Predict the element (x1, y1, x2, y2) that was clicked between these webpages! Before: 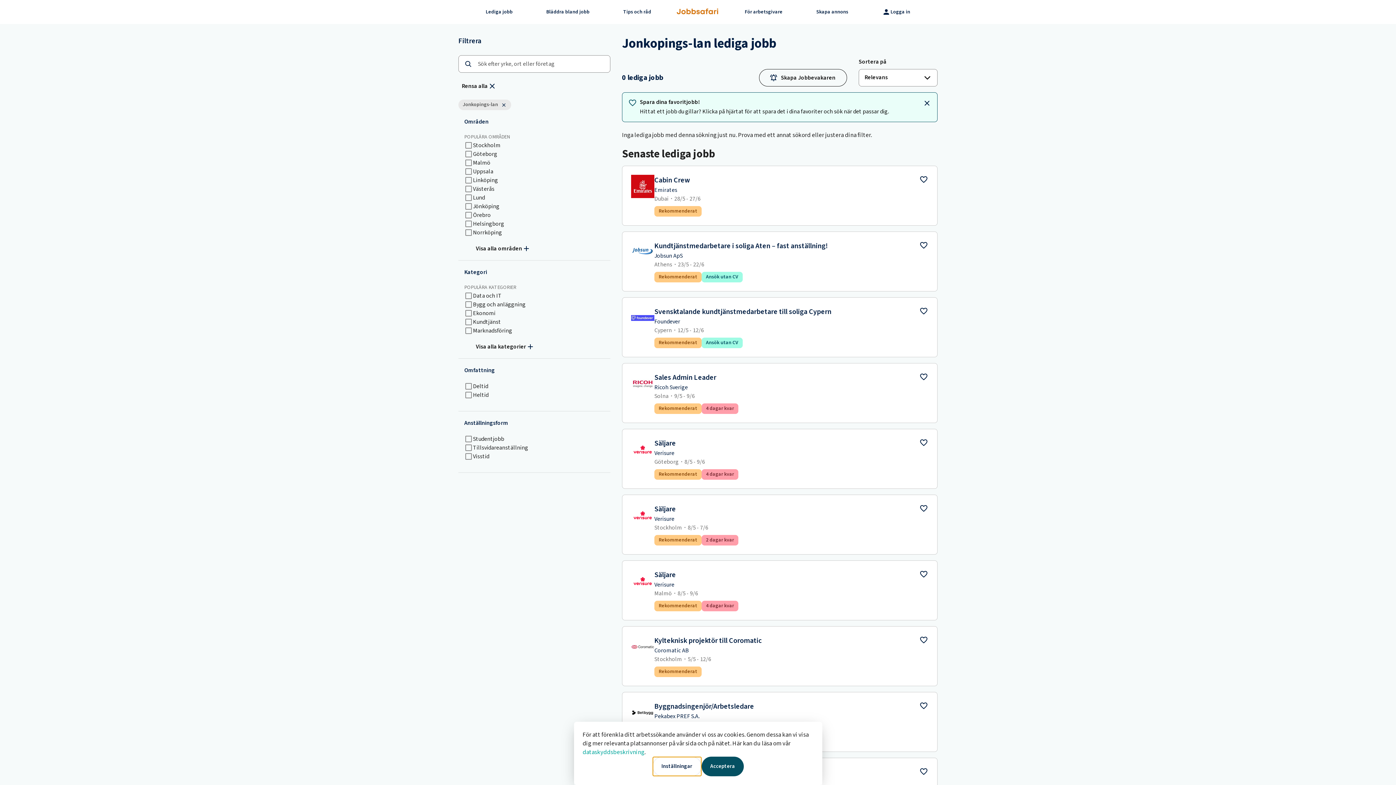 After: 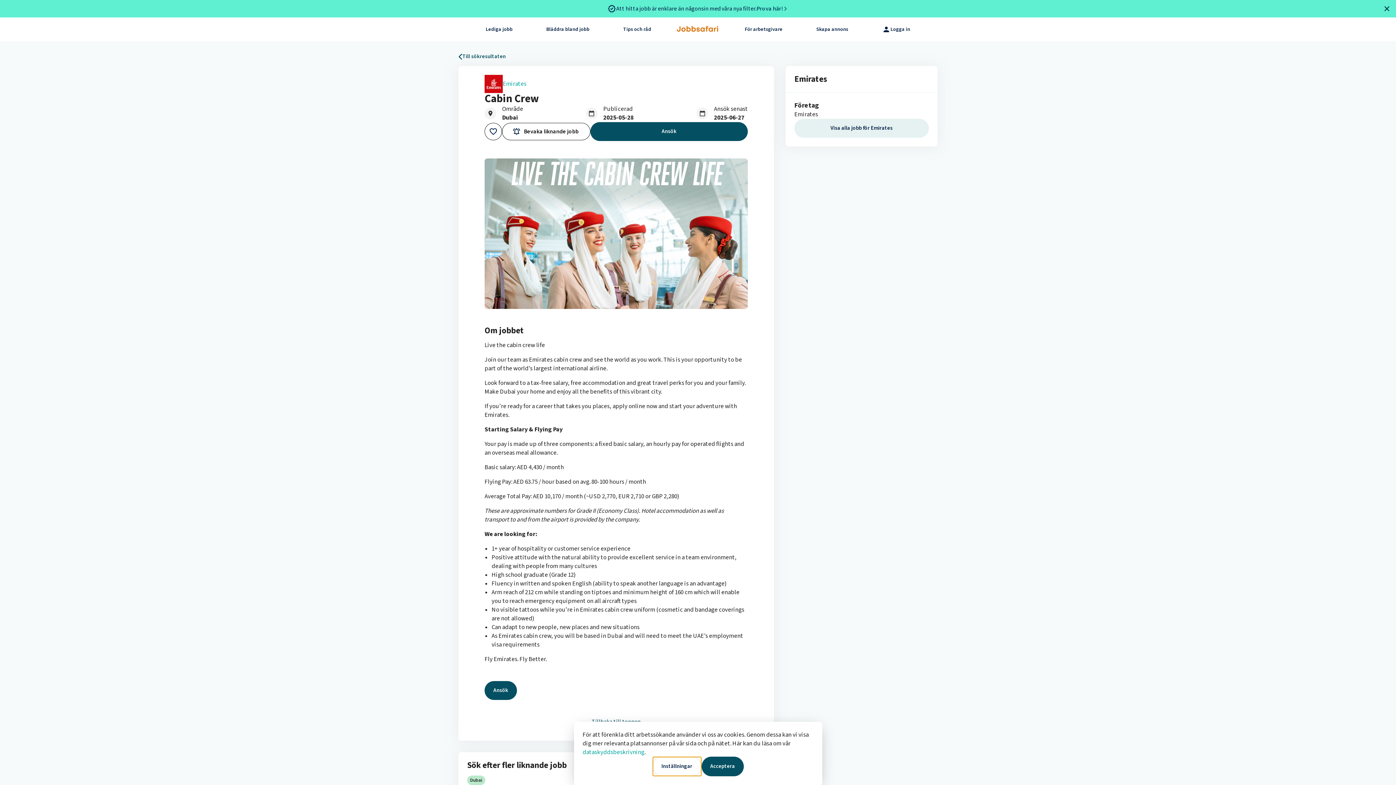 Action: label: Cabin Crew

Emirates

Dubai・28/5 - 27/6
Rekommenderat bbox: (622, 166, 937, 225)